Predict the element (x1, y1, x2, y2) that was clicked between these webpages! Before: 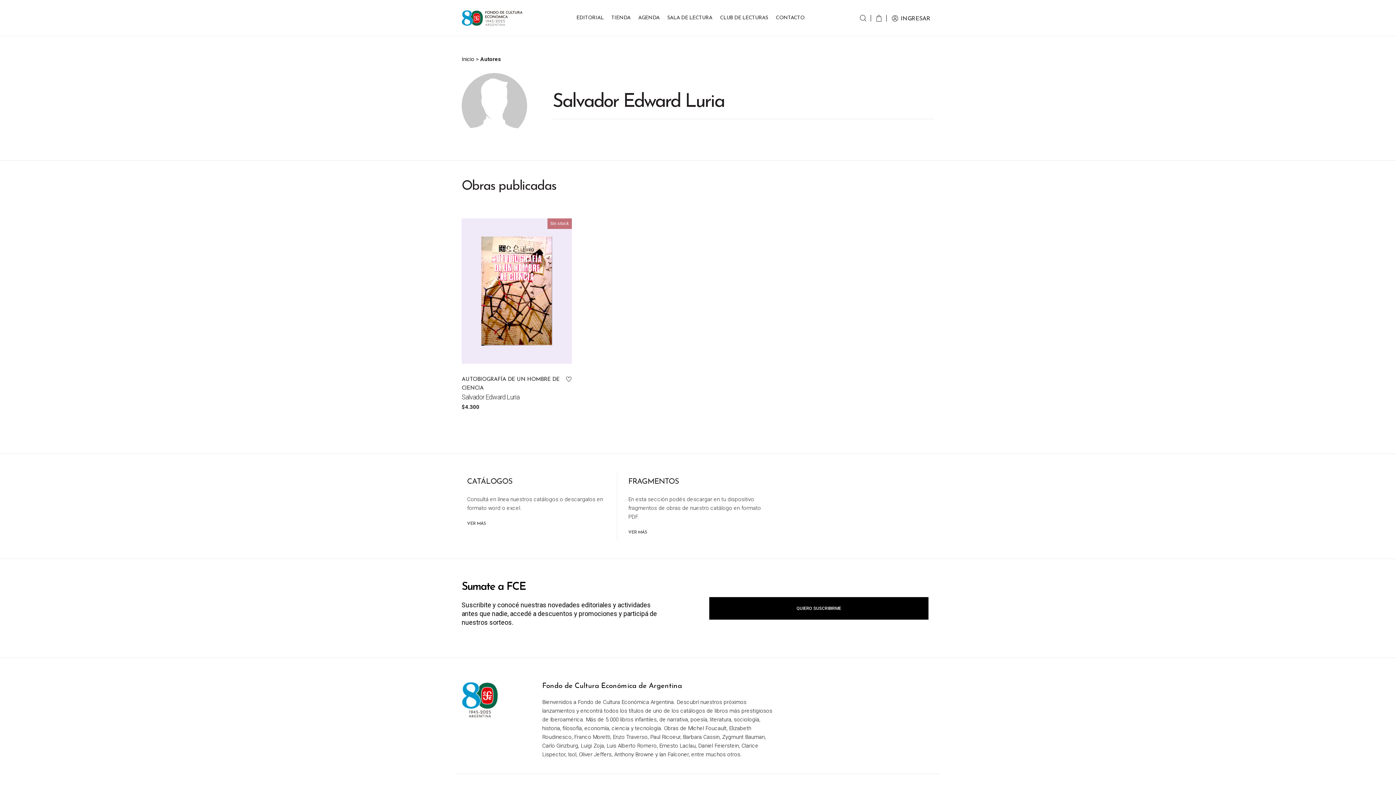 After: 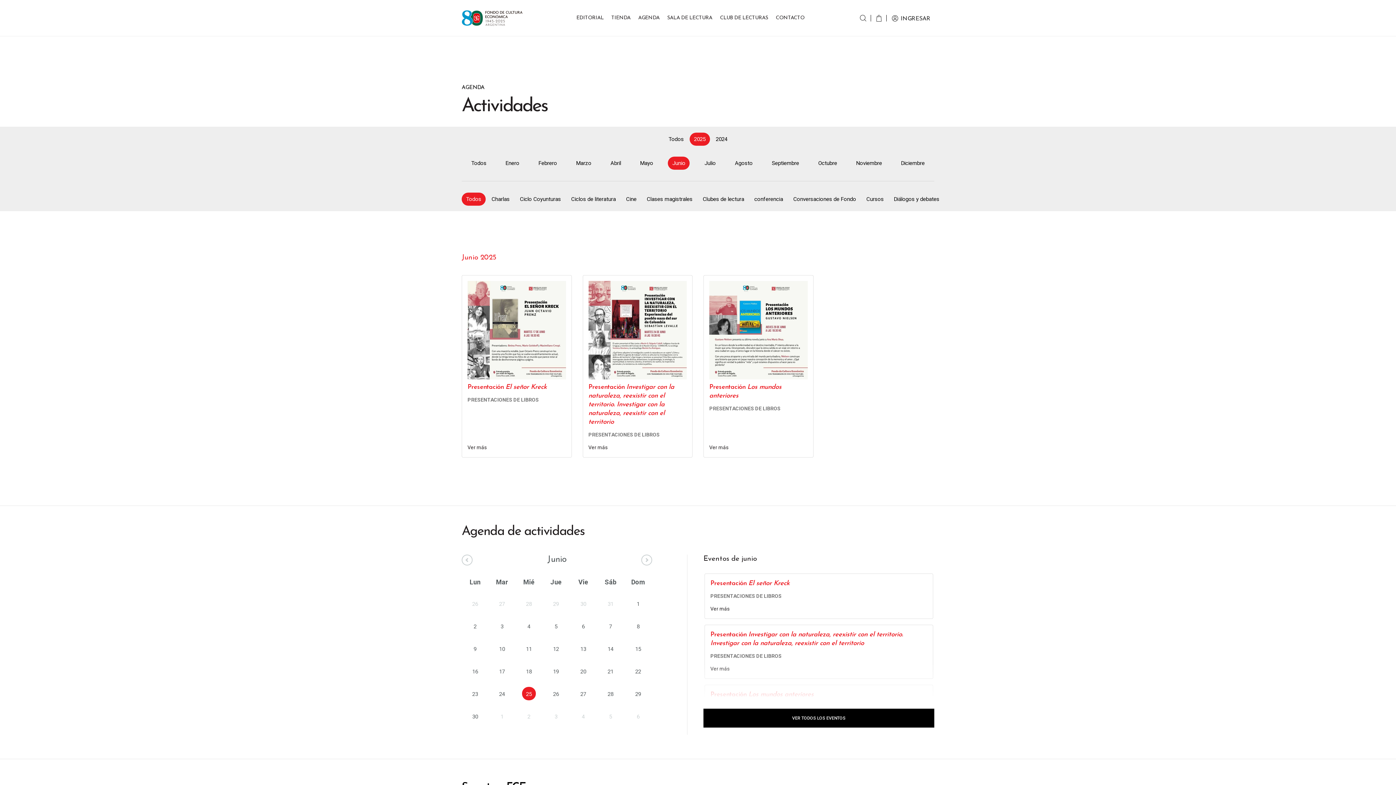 Action: label: AGENDA bbox: (635, 0, 662, 36)